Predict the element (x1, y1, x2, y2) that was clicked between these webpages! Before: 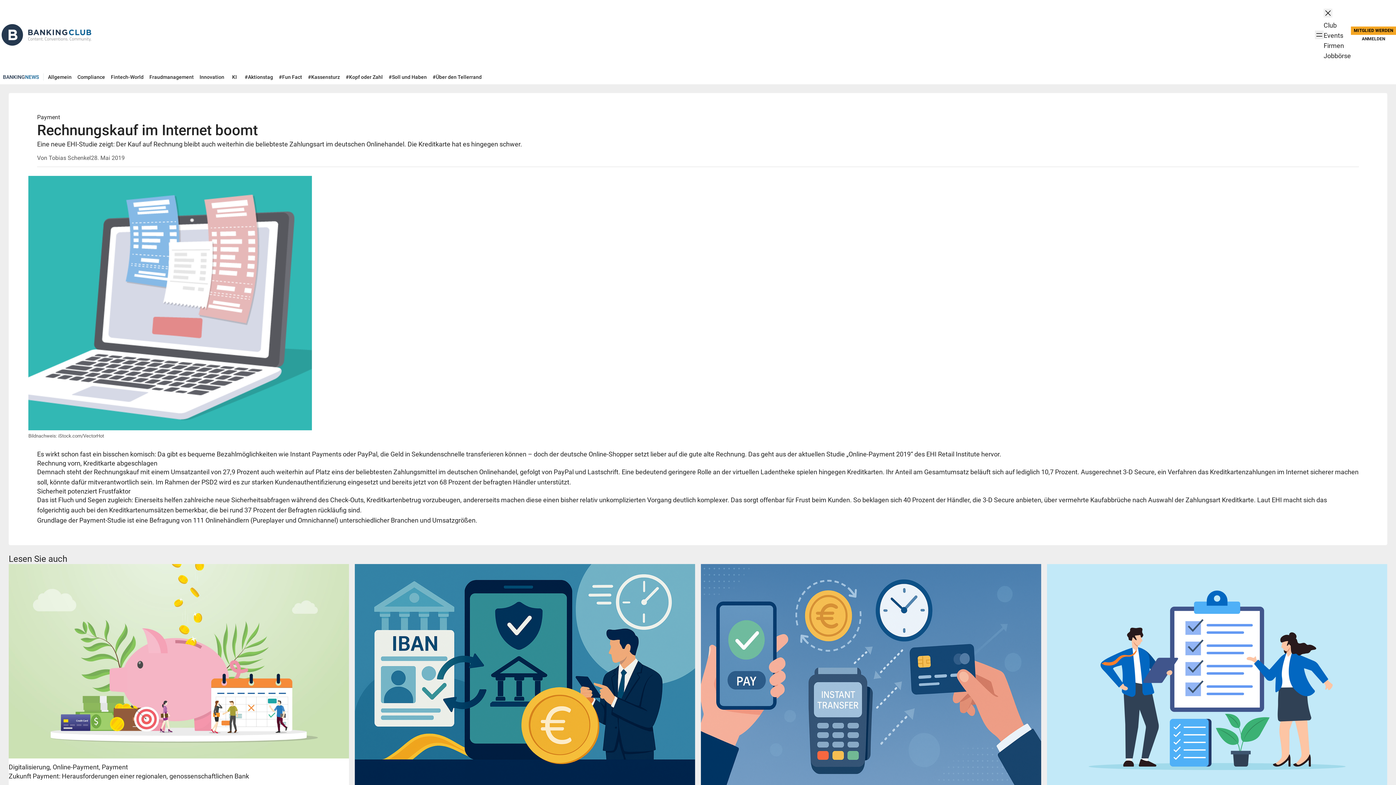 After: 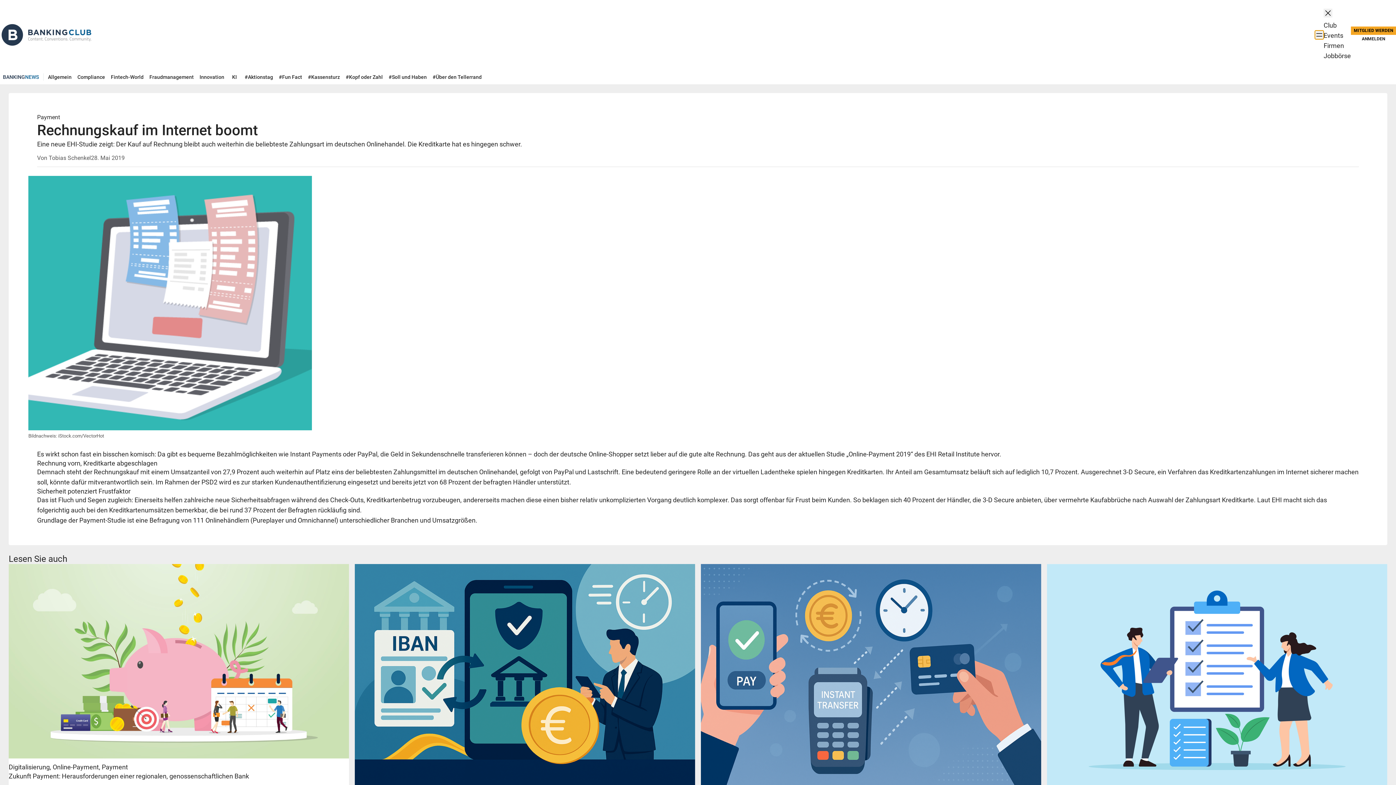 Action: bbox: (1315, 30, 1324, 39) label: Menü öffnen